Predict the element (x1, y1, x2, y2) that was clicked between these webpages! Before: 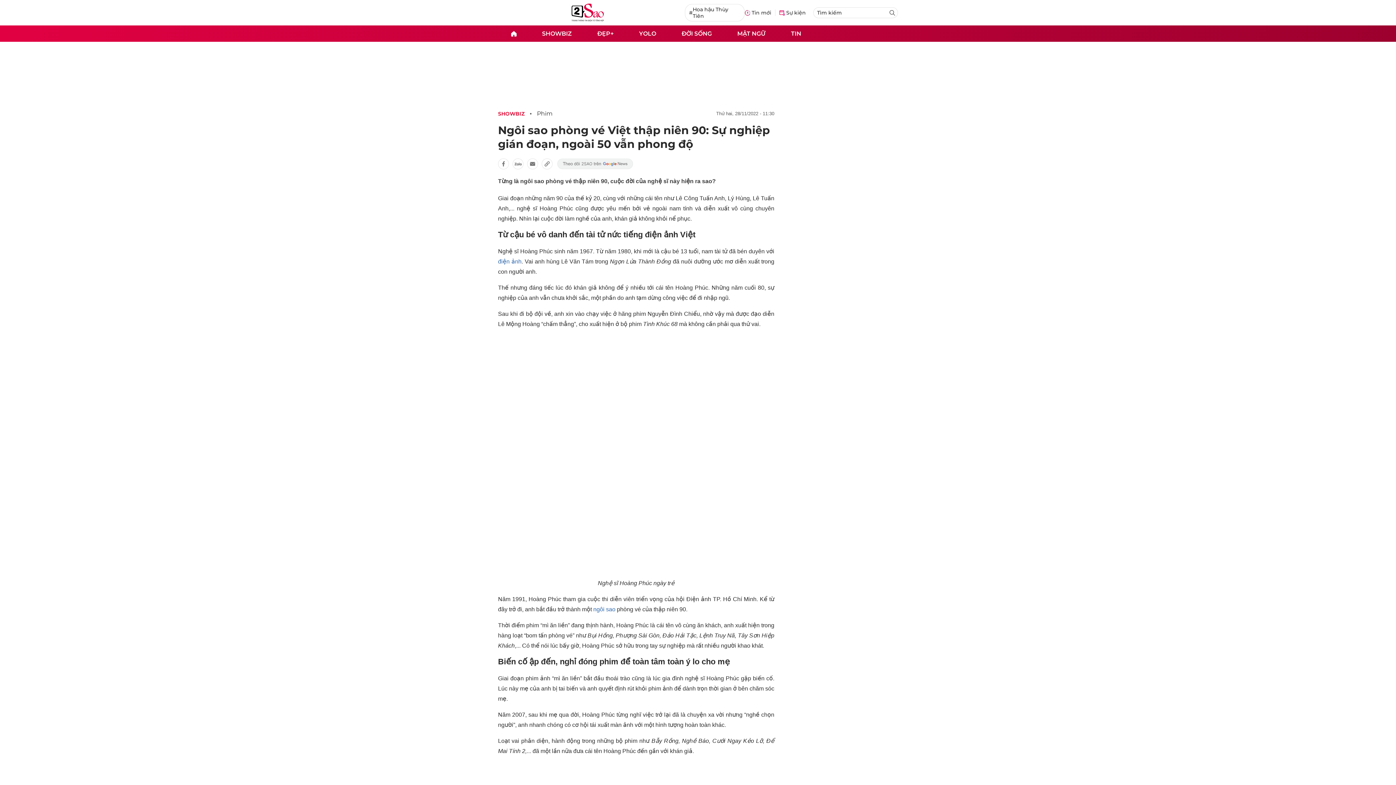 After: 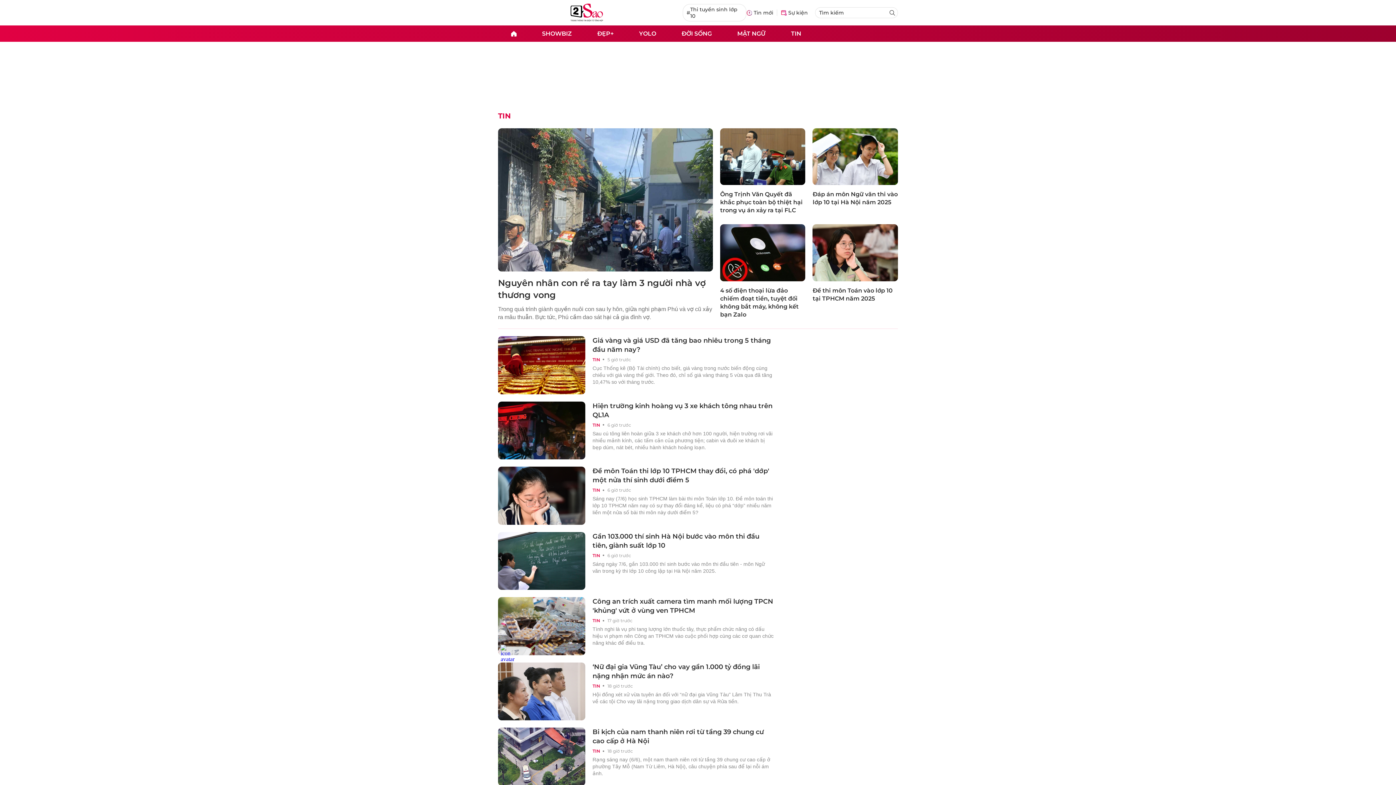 Action: bbox: (778, 25, 814, 41) label: TIN